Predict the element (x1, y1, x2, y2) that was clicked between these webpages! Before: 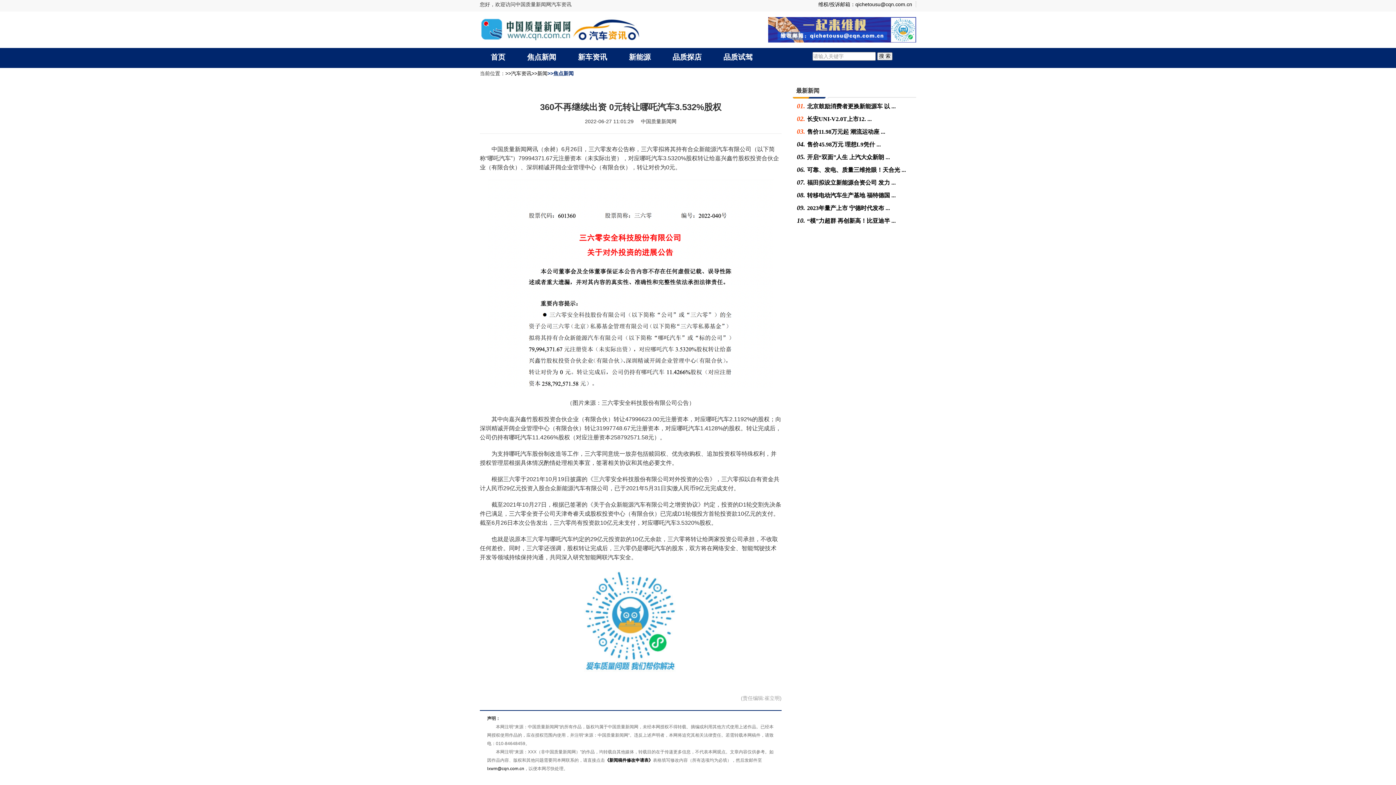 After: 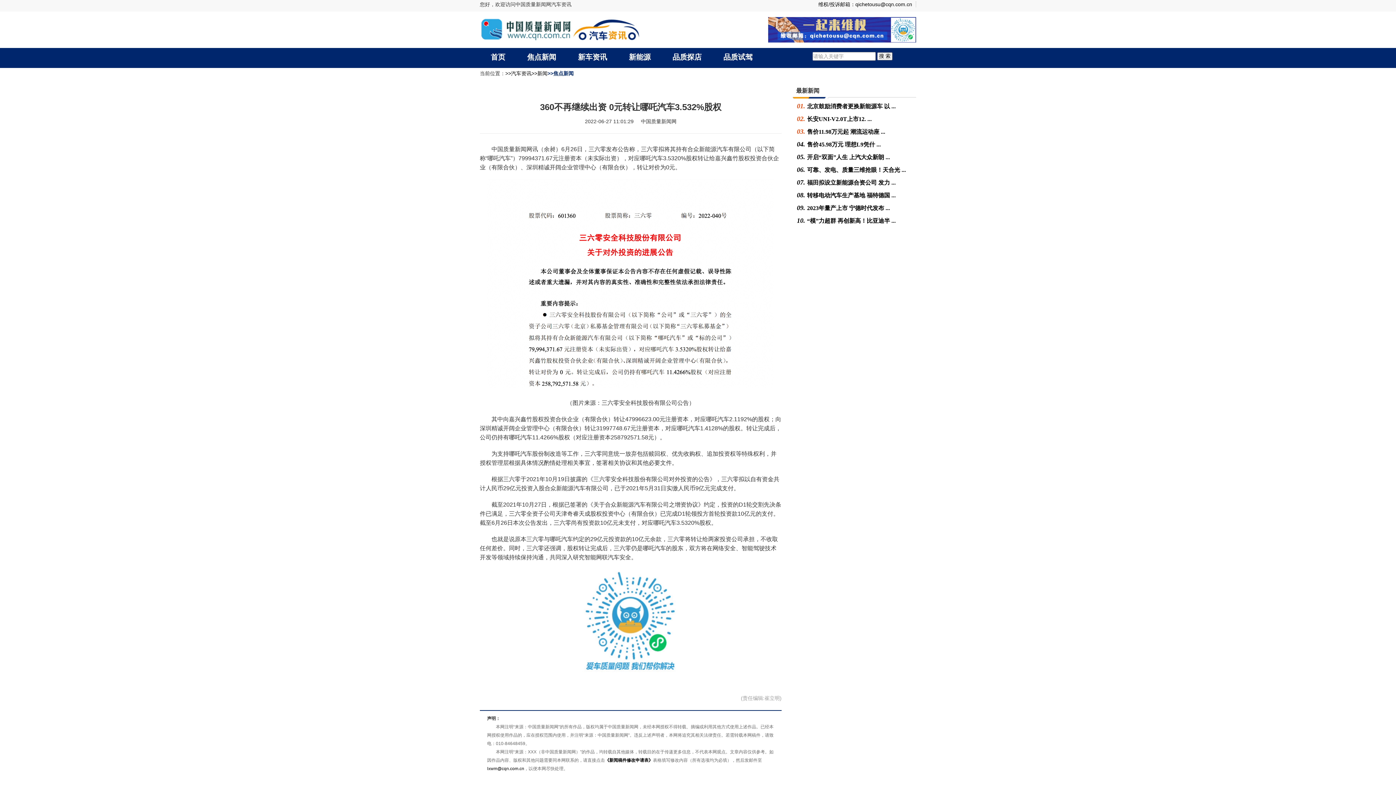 Action: bbox: (480, 17, 573, 42) label: 中国质量新闻网